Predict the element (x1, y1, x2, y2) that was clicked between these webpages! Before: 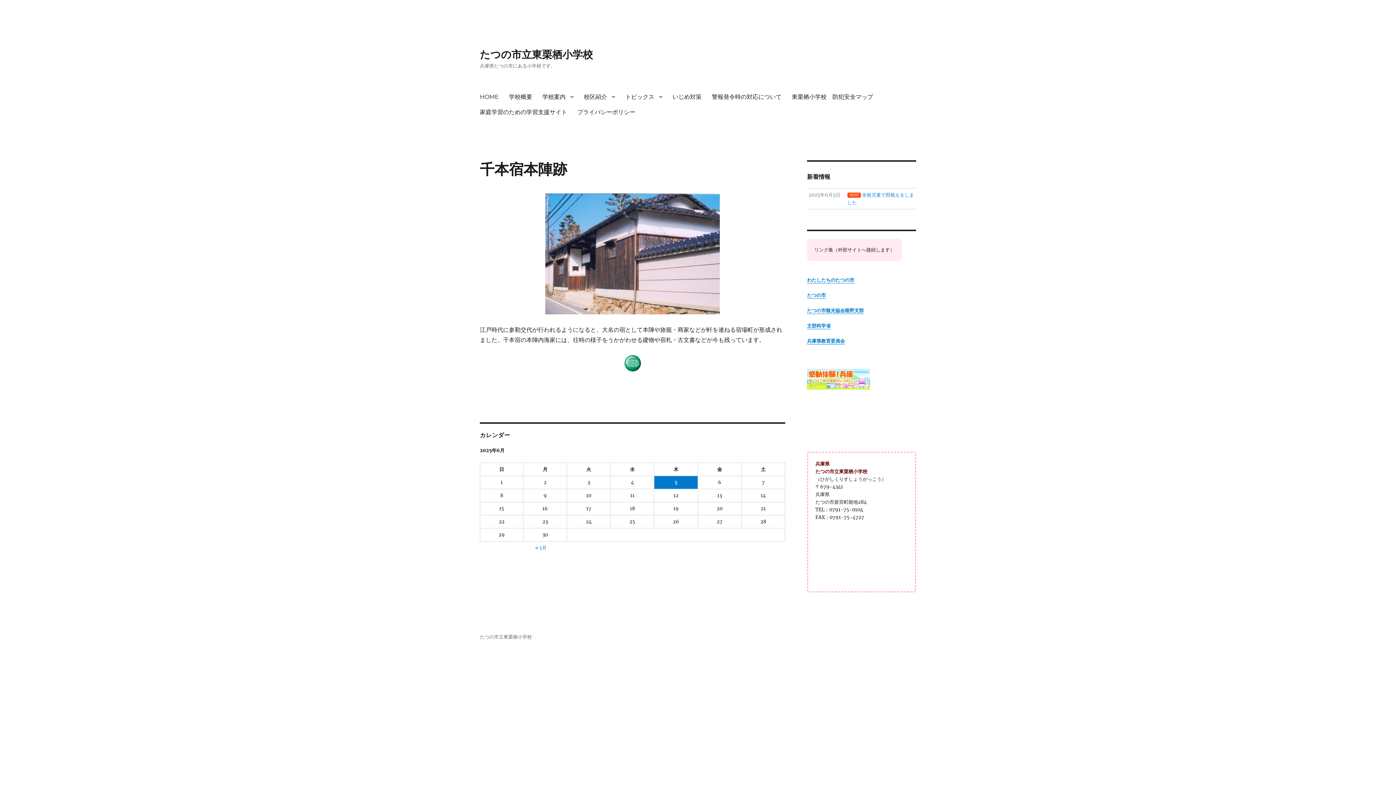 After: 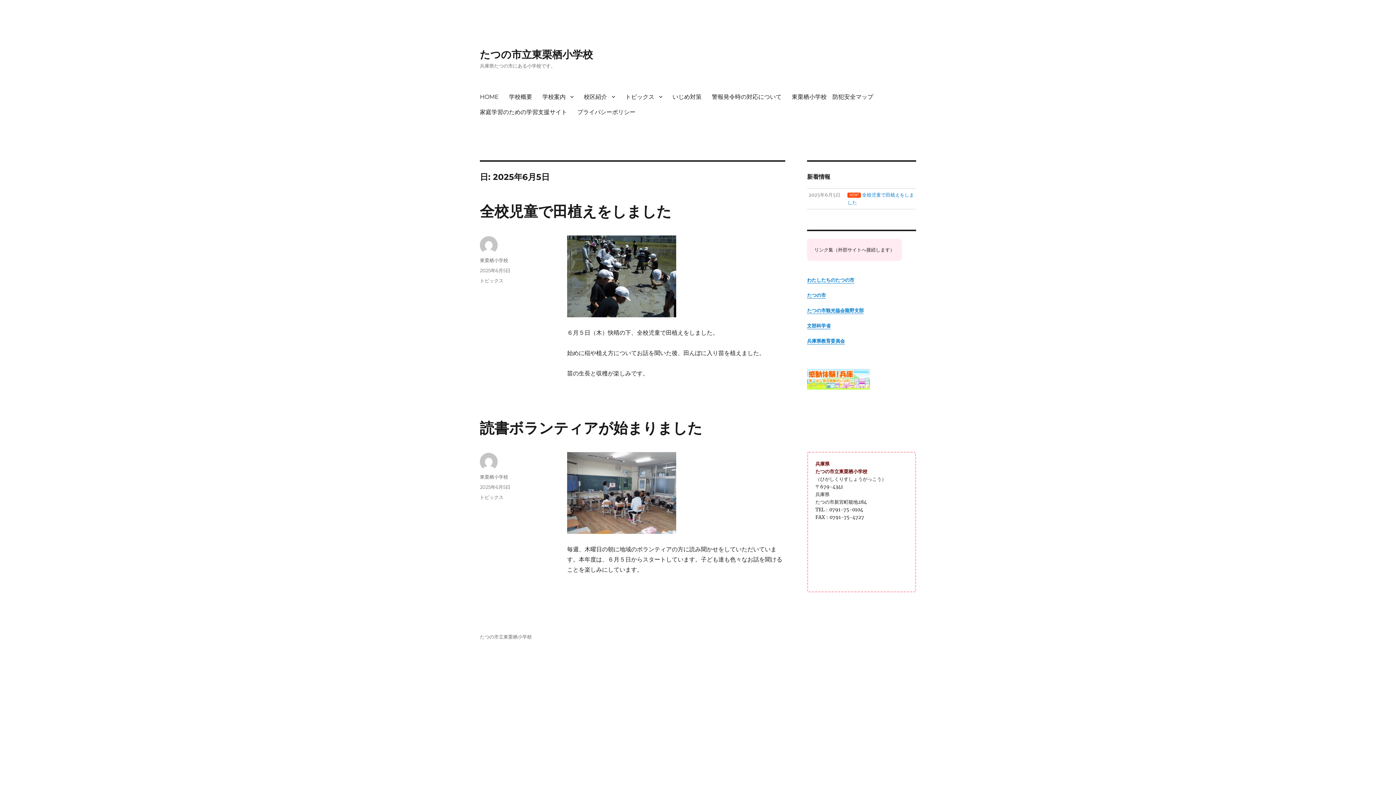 Action: bbox: (654, 476, 697, 489) label: 2025年6月5日 に投稿を公開